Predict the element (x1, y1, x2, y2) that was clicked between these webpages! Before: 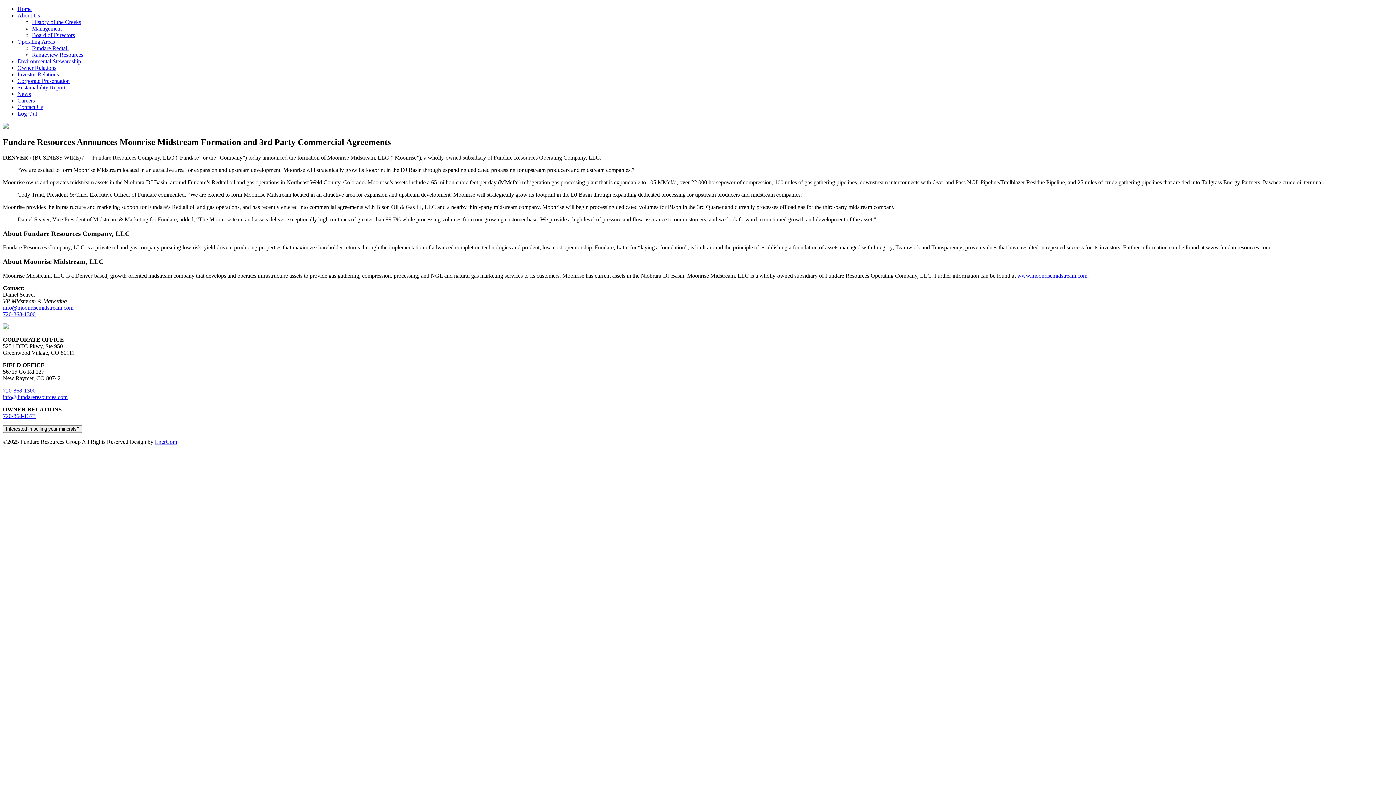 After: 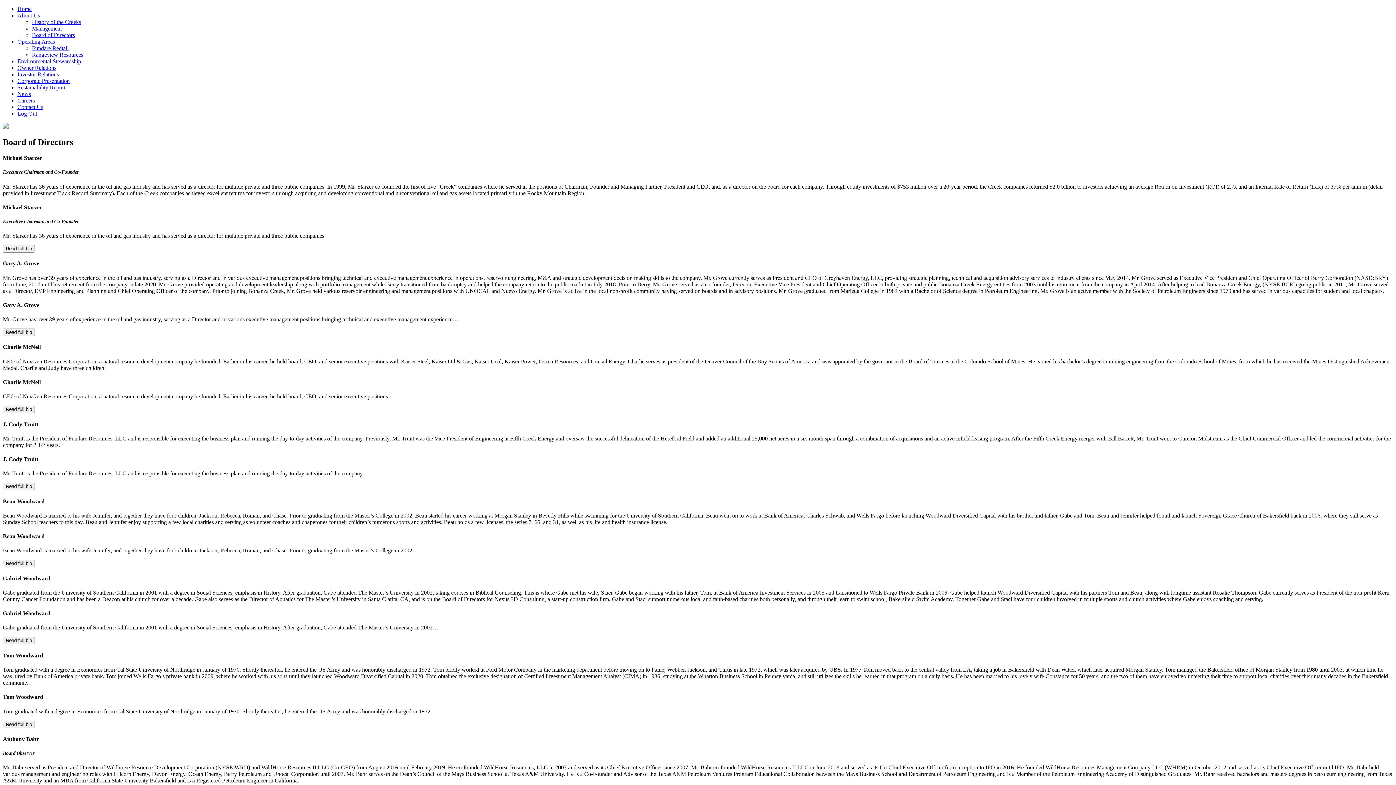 Action: label: Board of Directors bbox: (32, 32, 74, 38)